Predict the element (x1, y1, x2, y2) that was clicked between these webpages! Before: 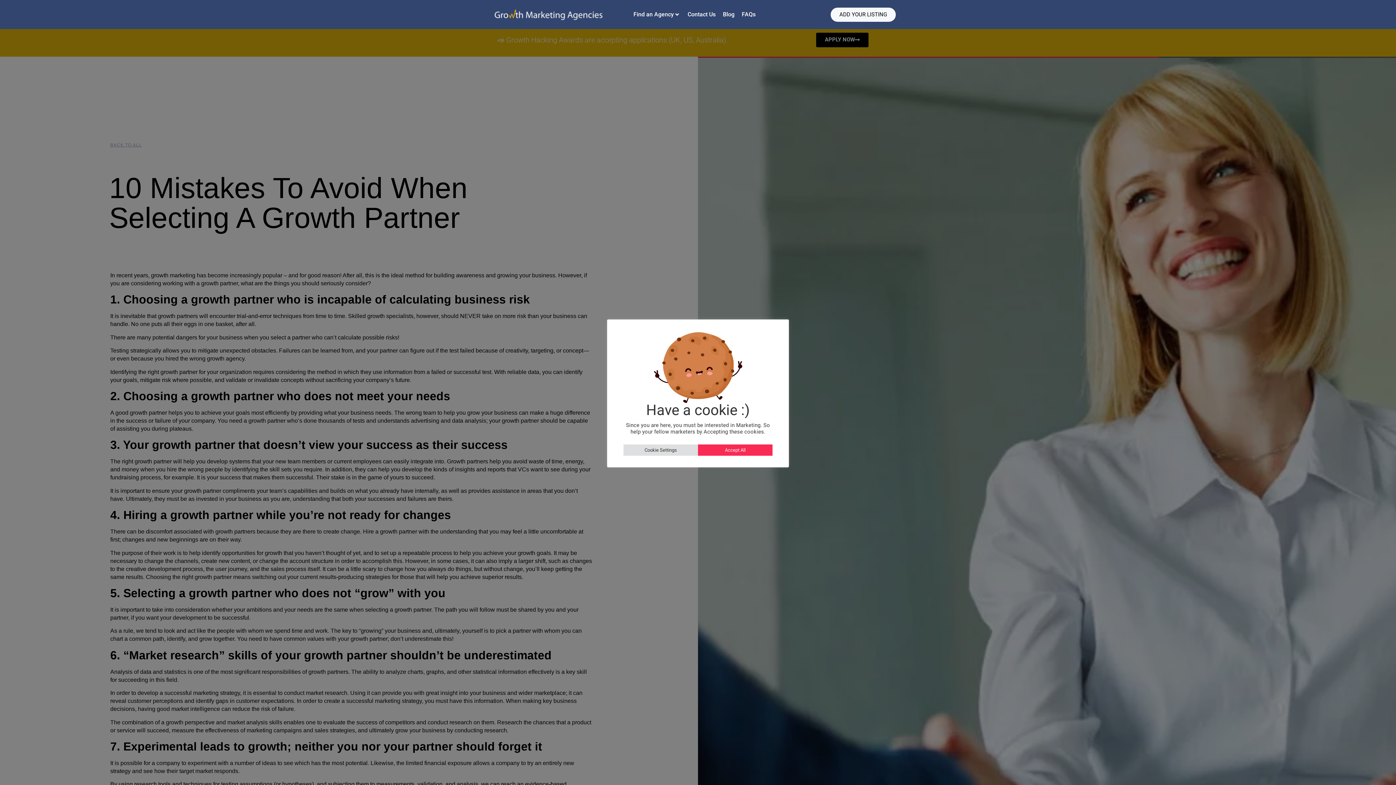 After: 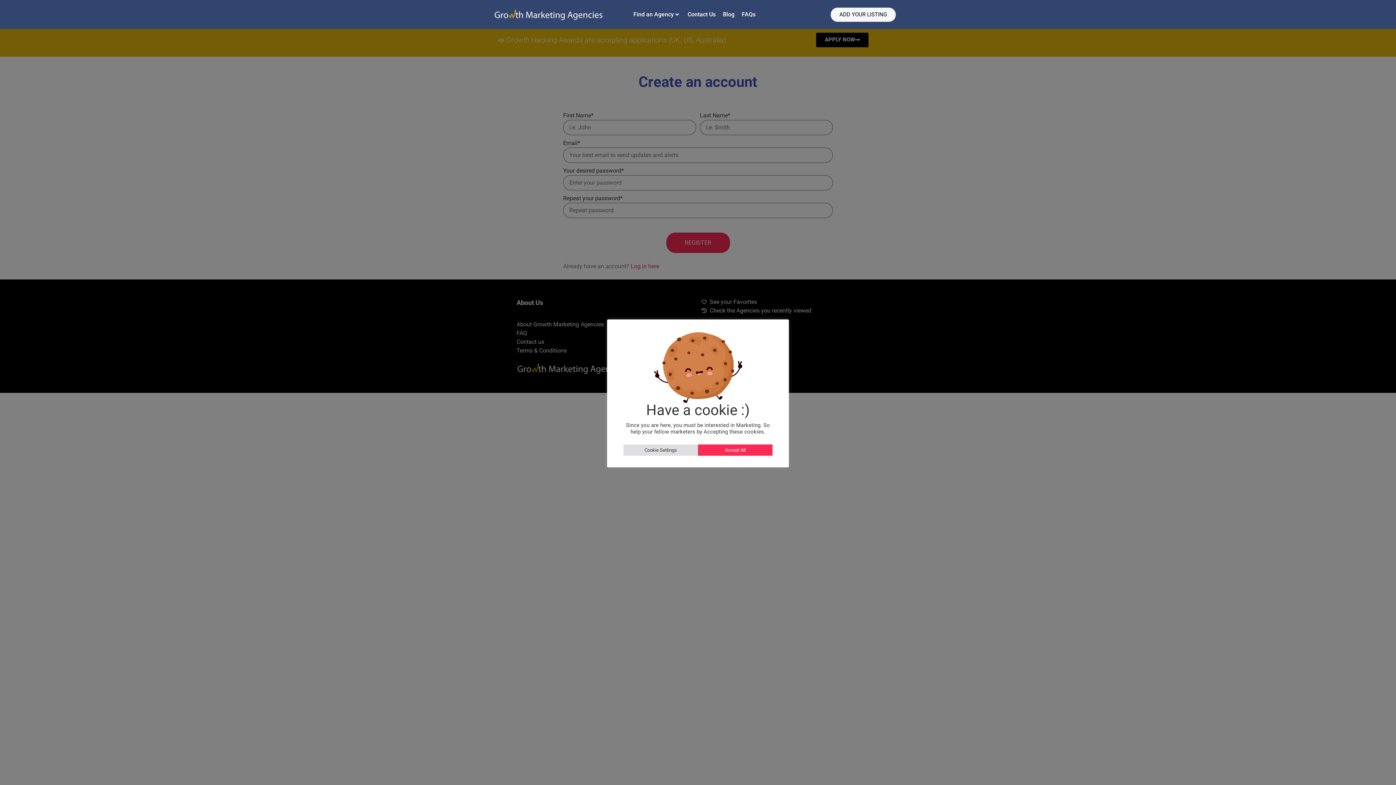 Action: bbox: (830, 7, 895, 21) label: ADD YOUR LISTING